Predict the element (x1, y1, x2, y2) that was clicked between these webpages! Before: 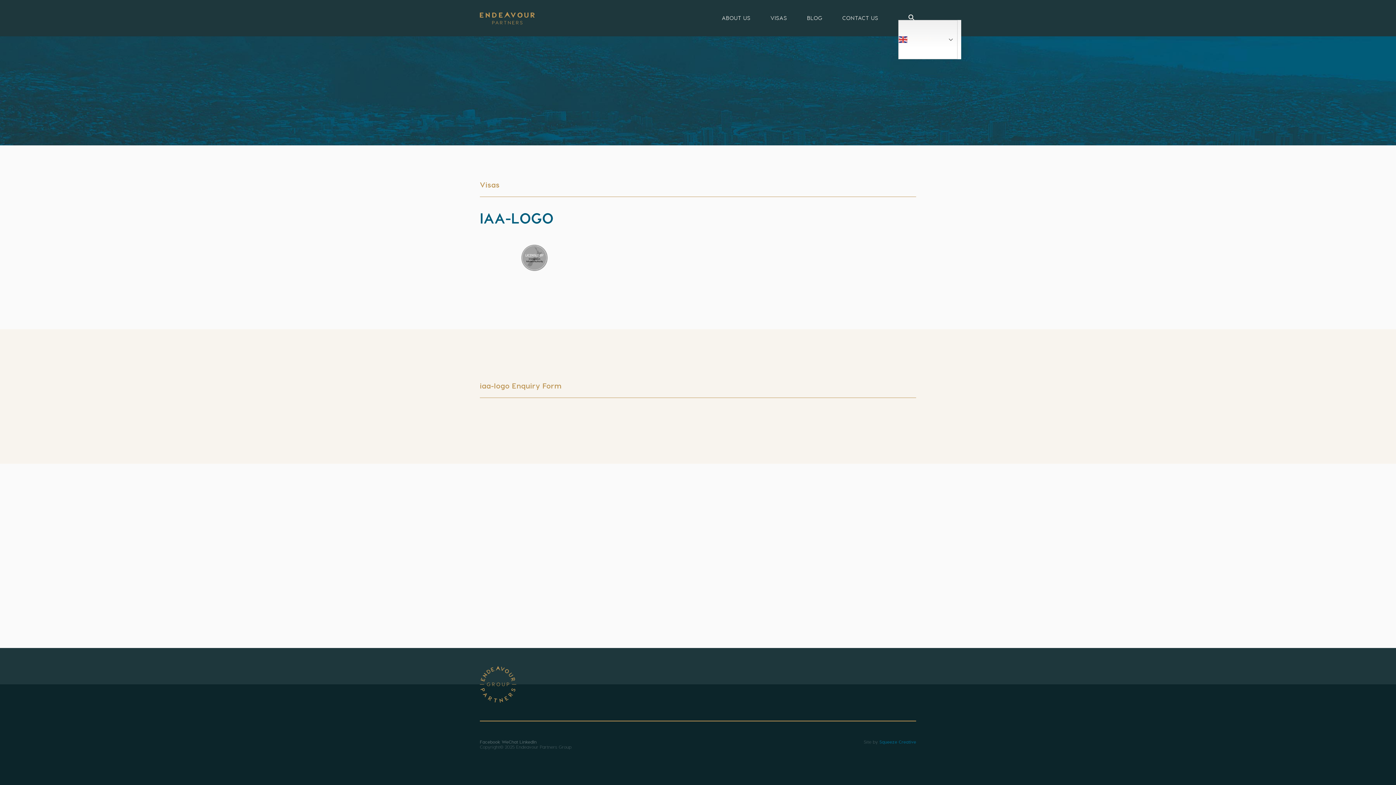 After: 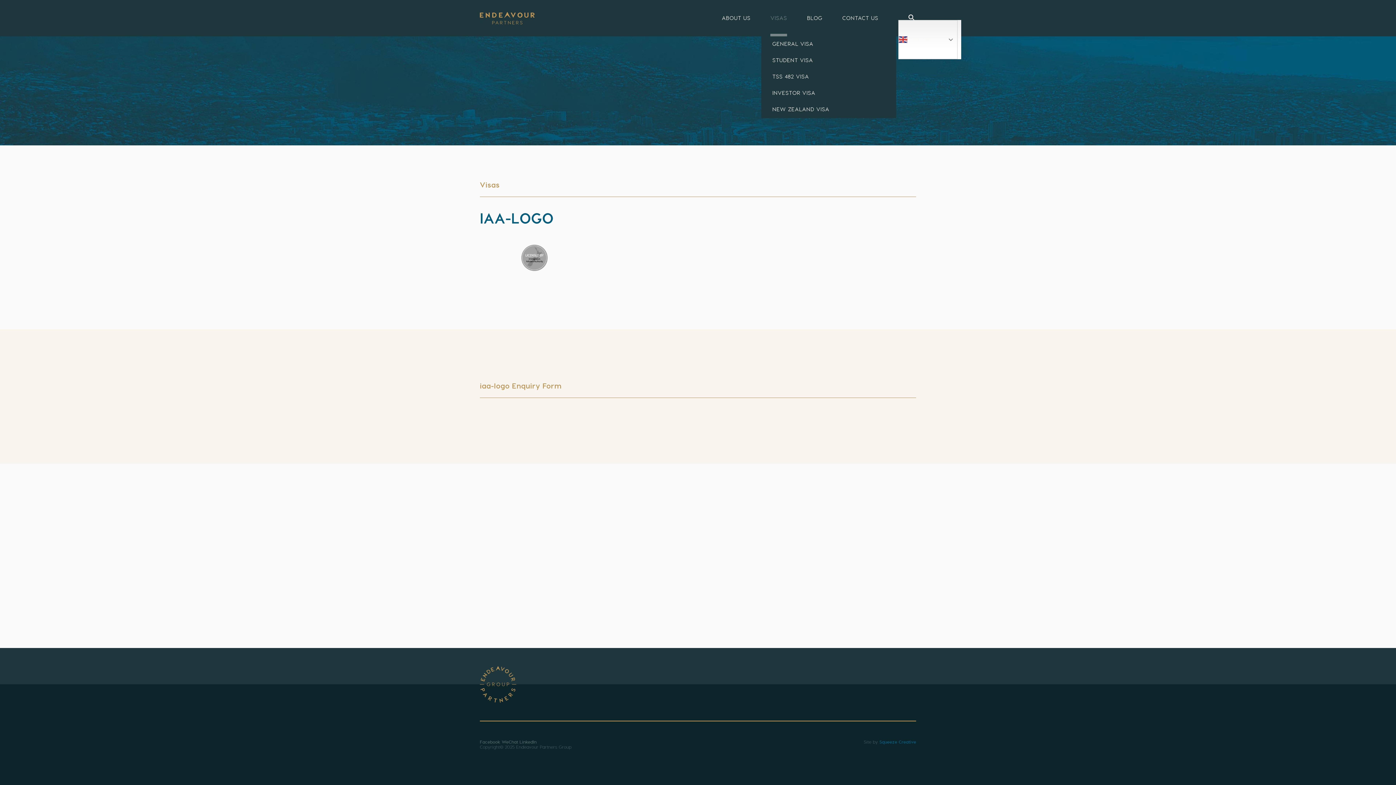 Action: bbox: (770, 0, 787, 36) label: VISAS